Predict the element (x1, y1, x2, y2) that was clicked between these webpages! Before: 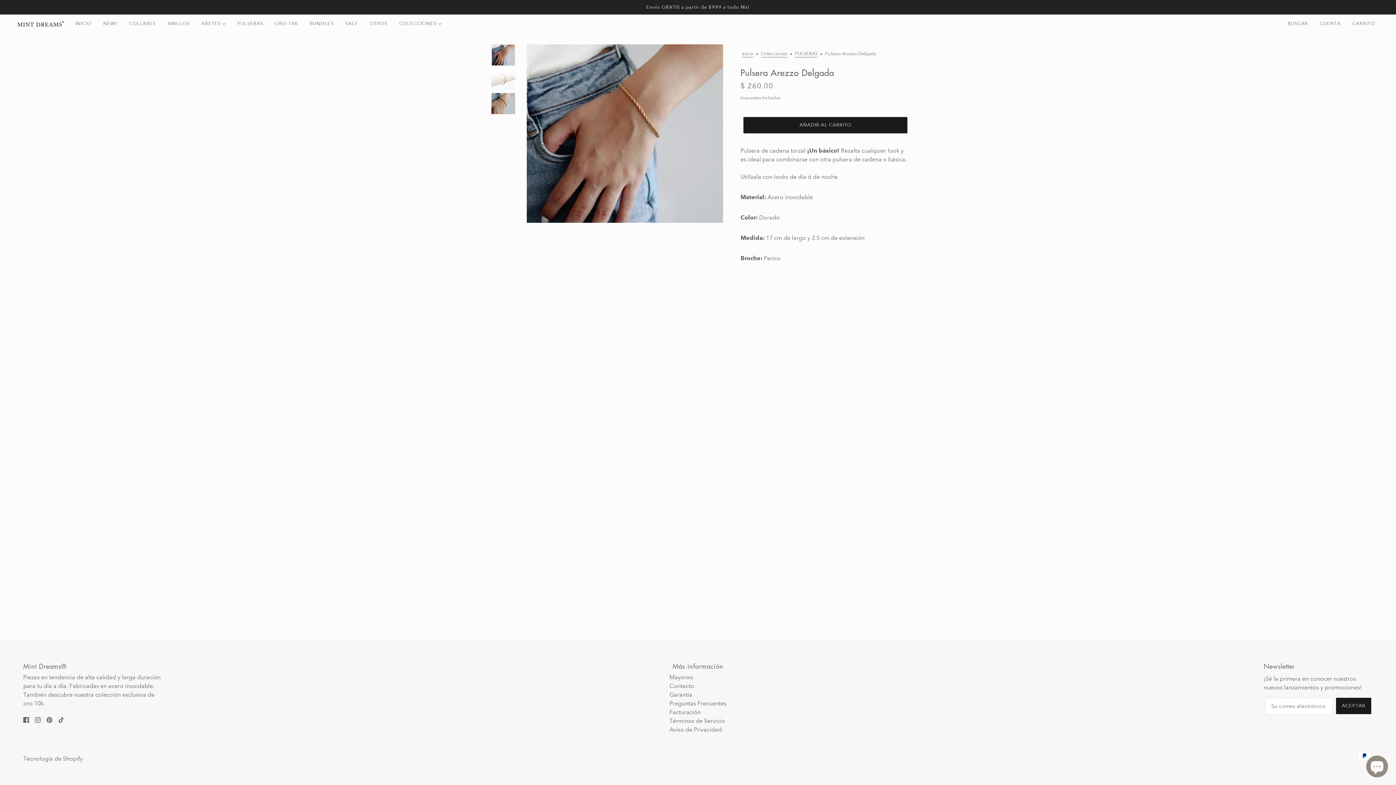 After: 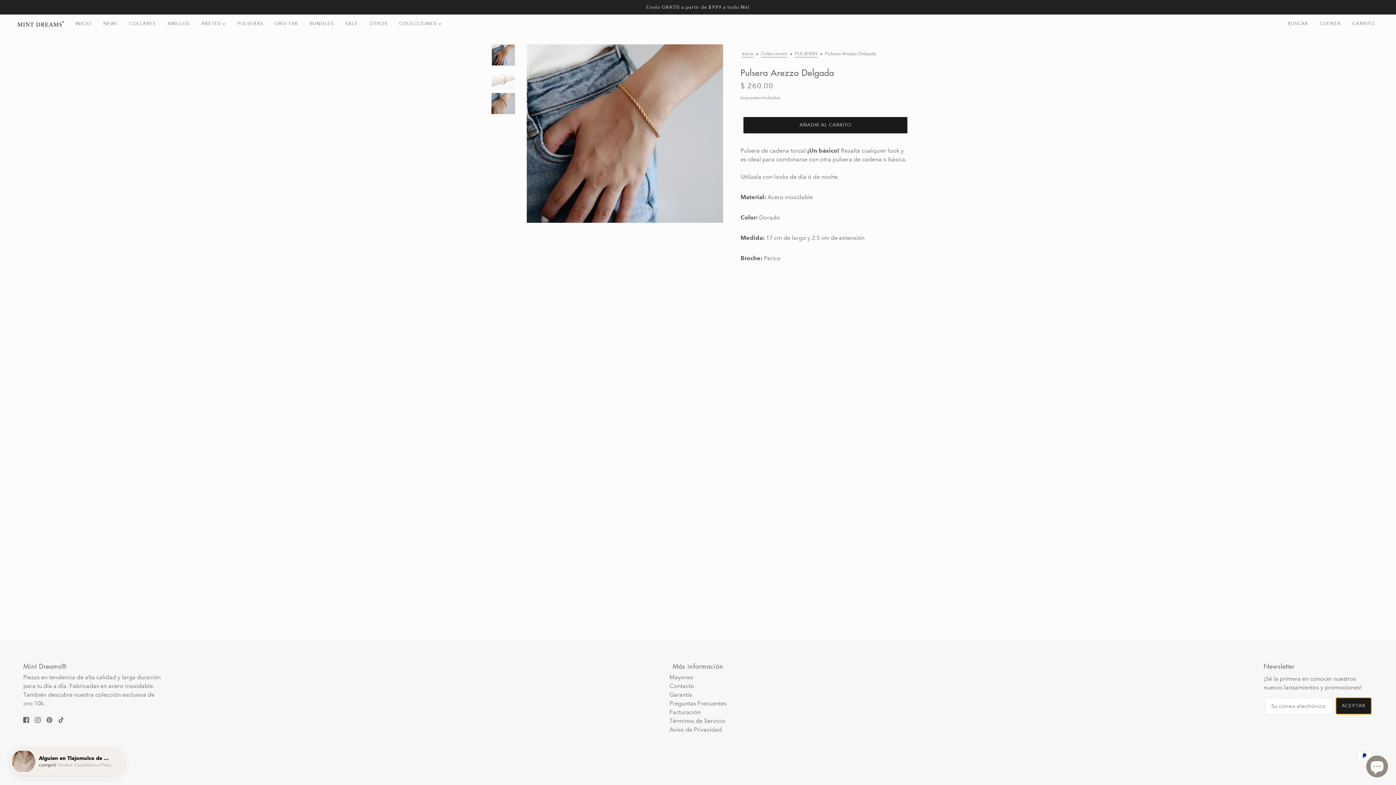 Action: label: ACEPTAR bbox: (1336, 698, 1371, 714)